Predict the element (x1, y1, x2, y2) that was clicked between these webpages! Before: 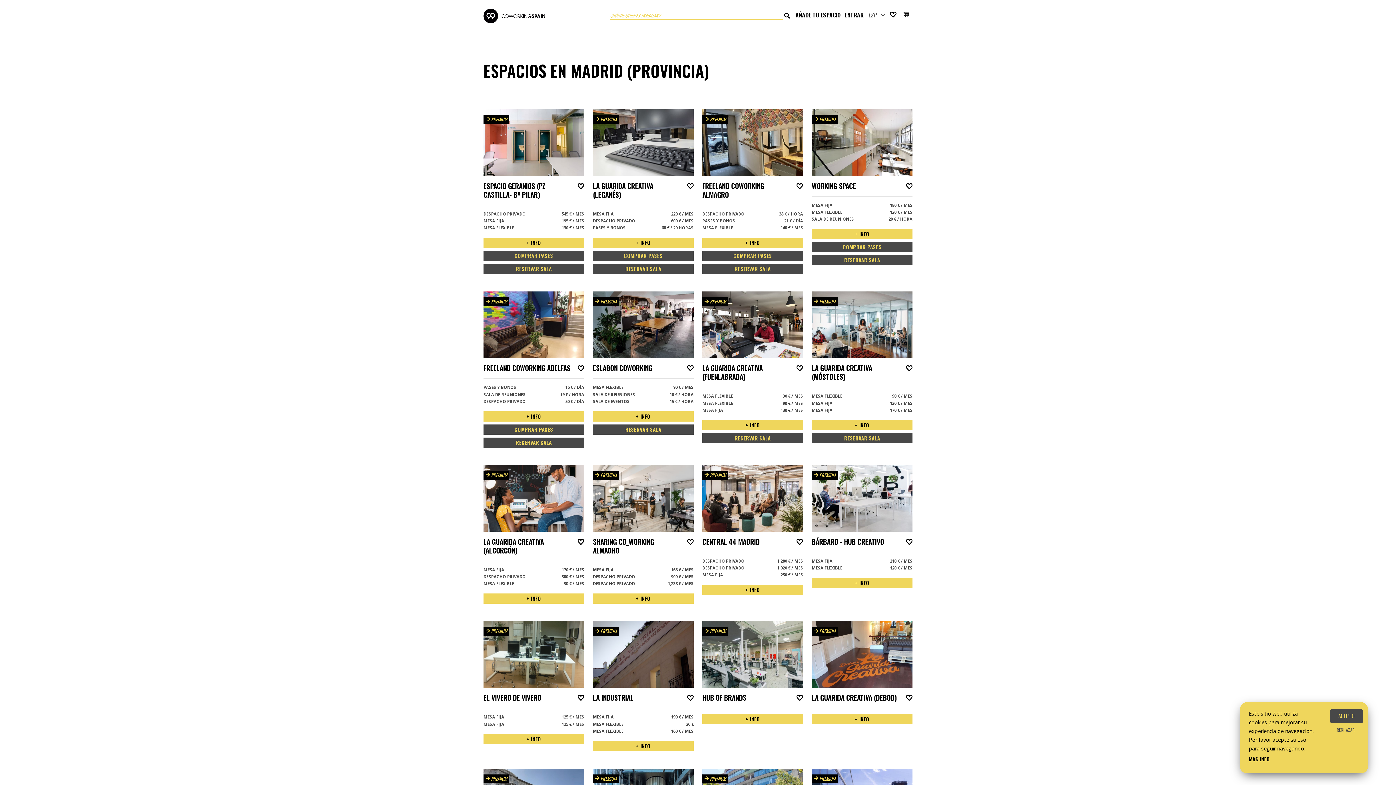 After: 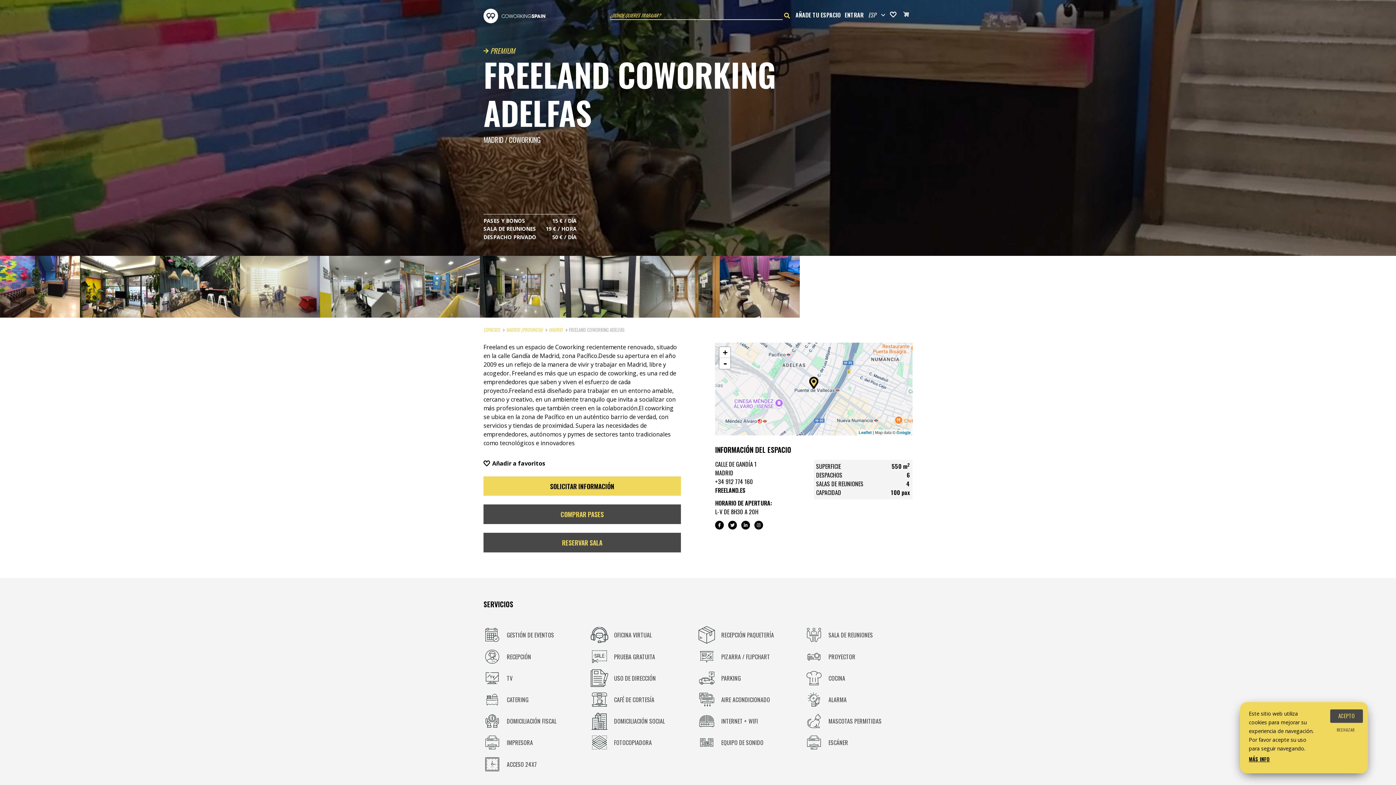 Action: bbox: (483, 411, 584, 421) label: + INFO